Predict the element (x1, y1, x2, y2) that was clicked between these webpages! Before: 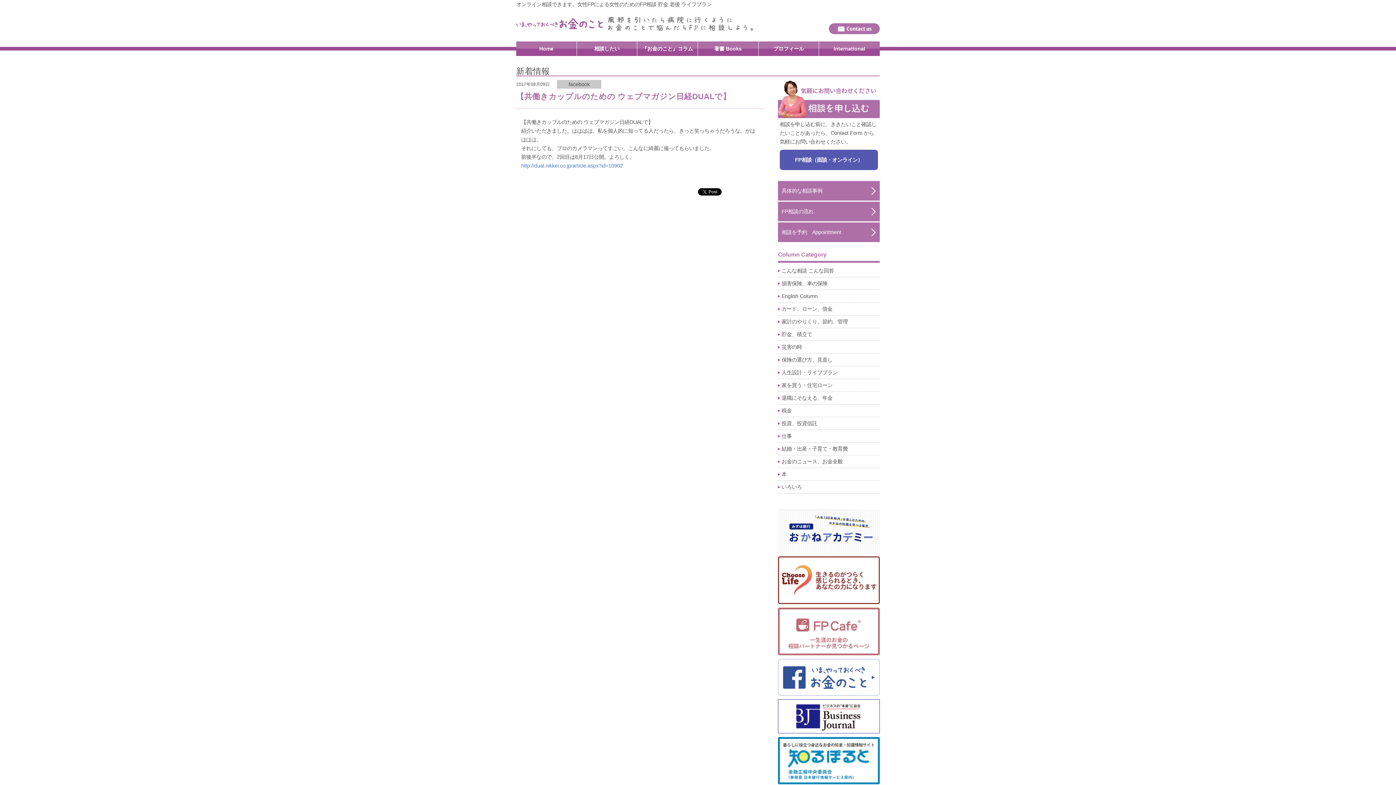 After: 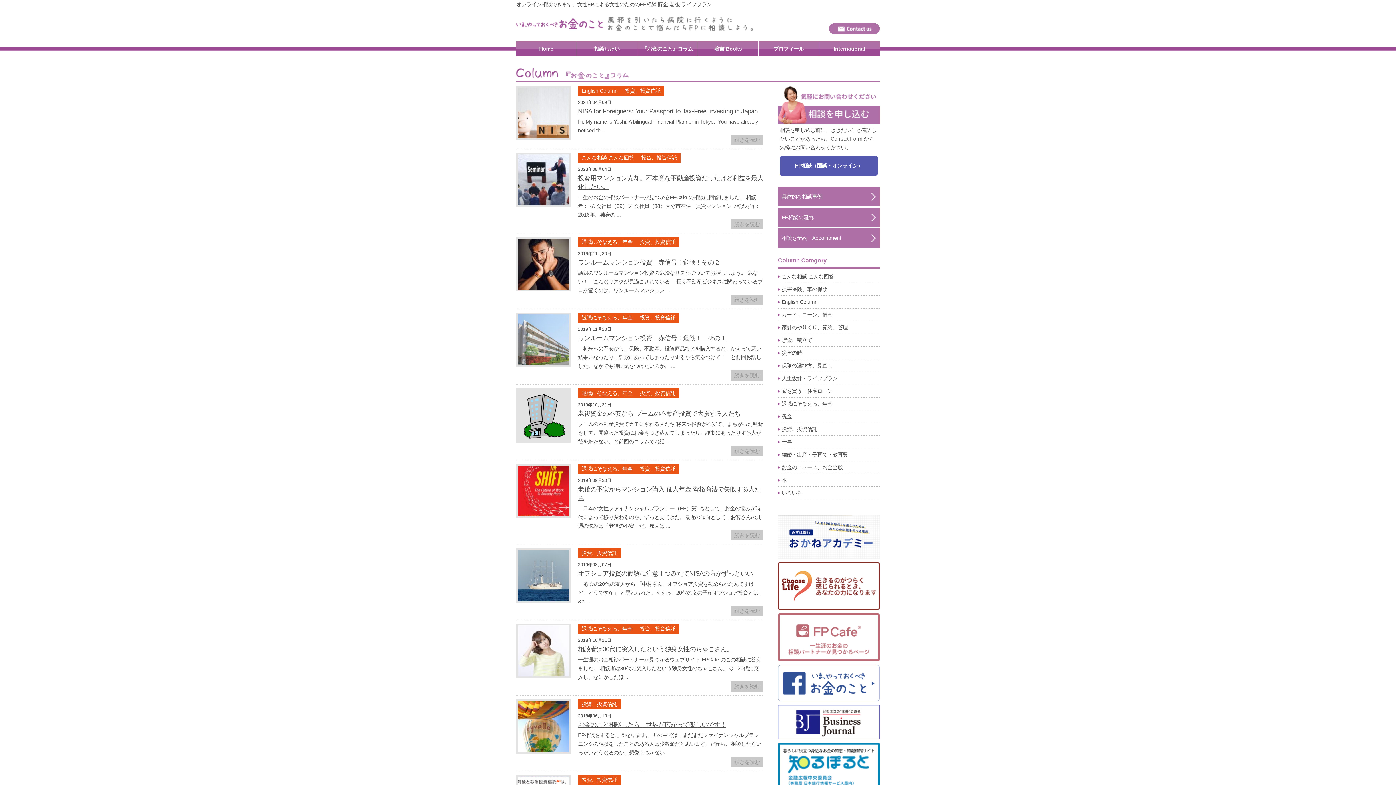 Action: label: 投資、投資信託 bbox: (778, 417, 880, 429)